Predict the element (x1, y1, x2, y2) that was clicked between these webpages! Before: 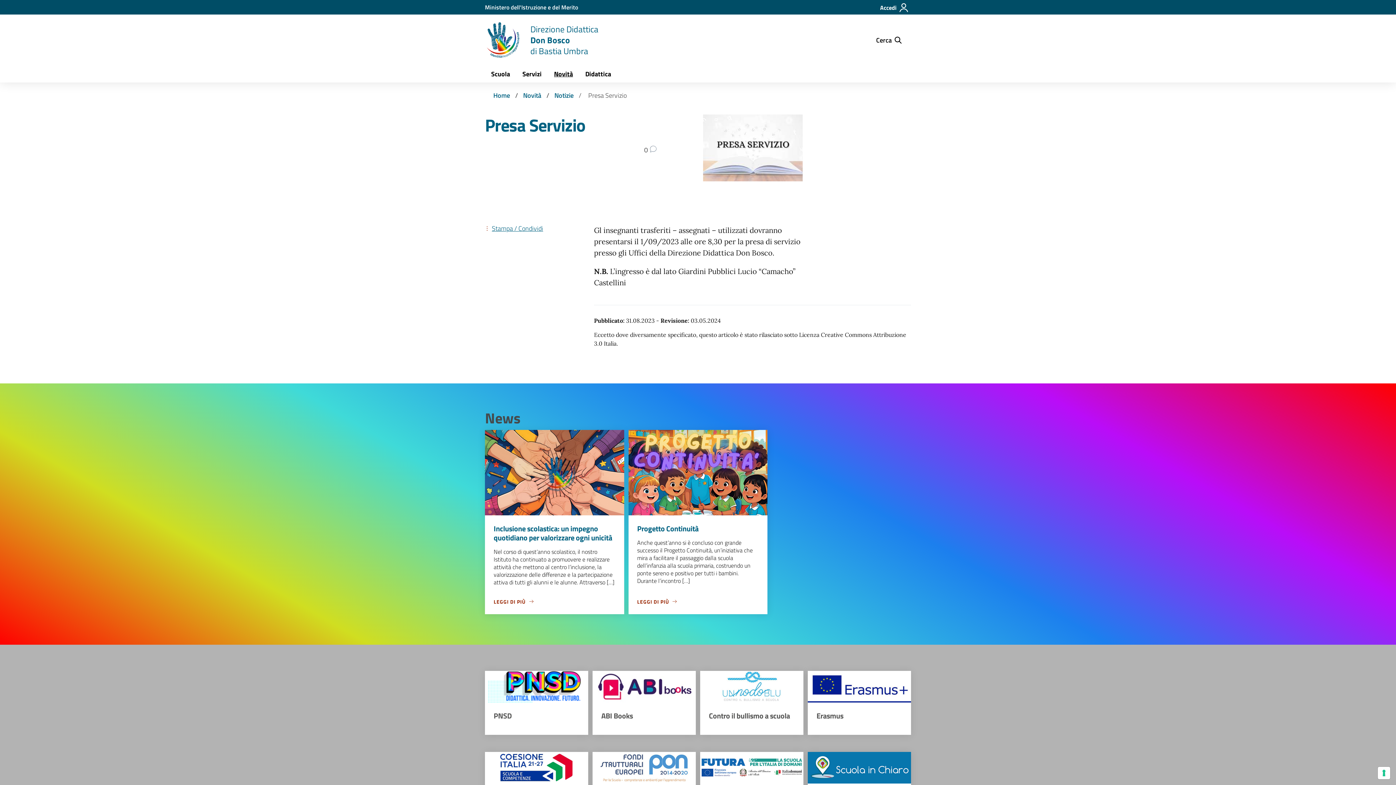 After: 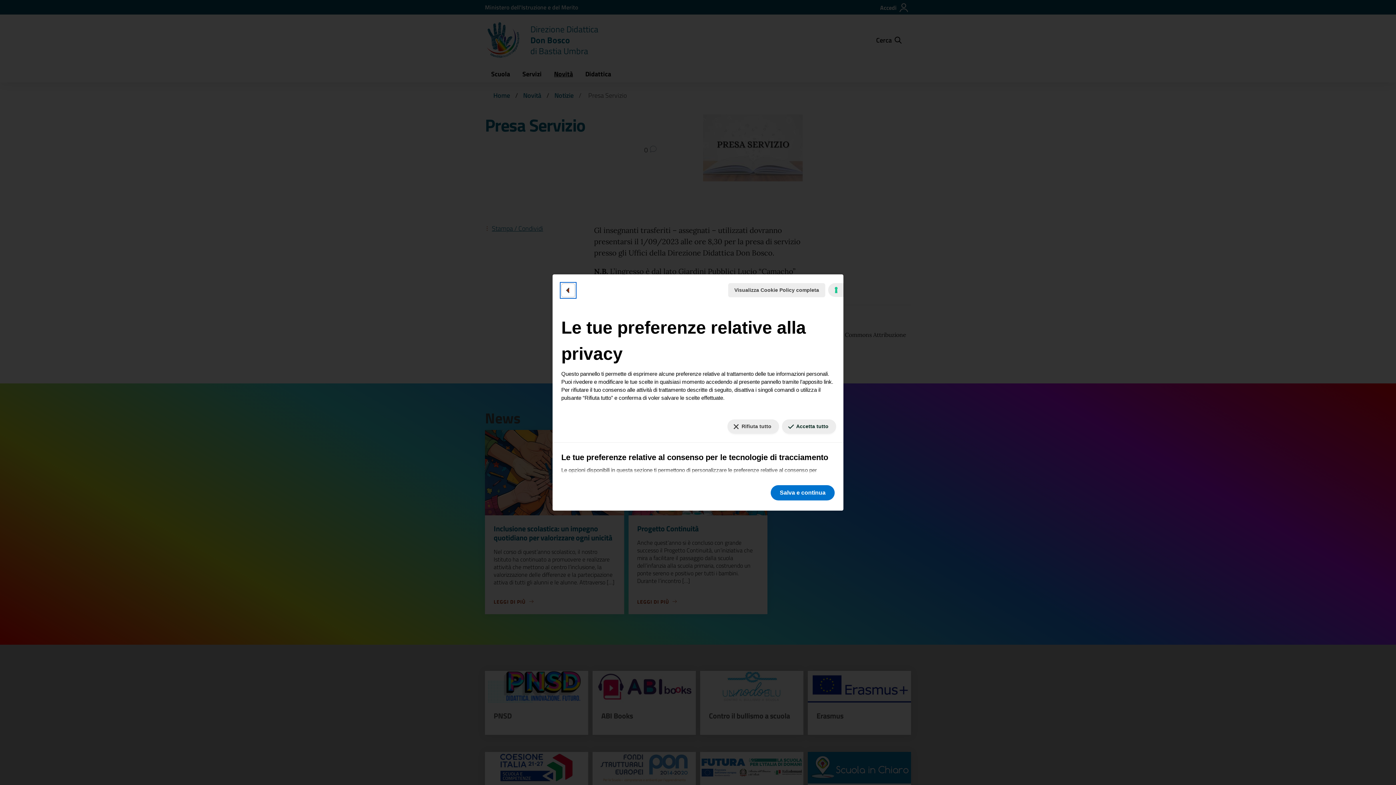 Action: bbox: (1378, 767, 1390, 779) label: Le tue preferenze relative al consenso per le tecnologie di tracciamento